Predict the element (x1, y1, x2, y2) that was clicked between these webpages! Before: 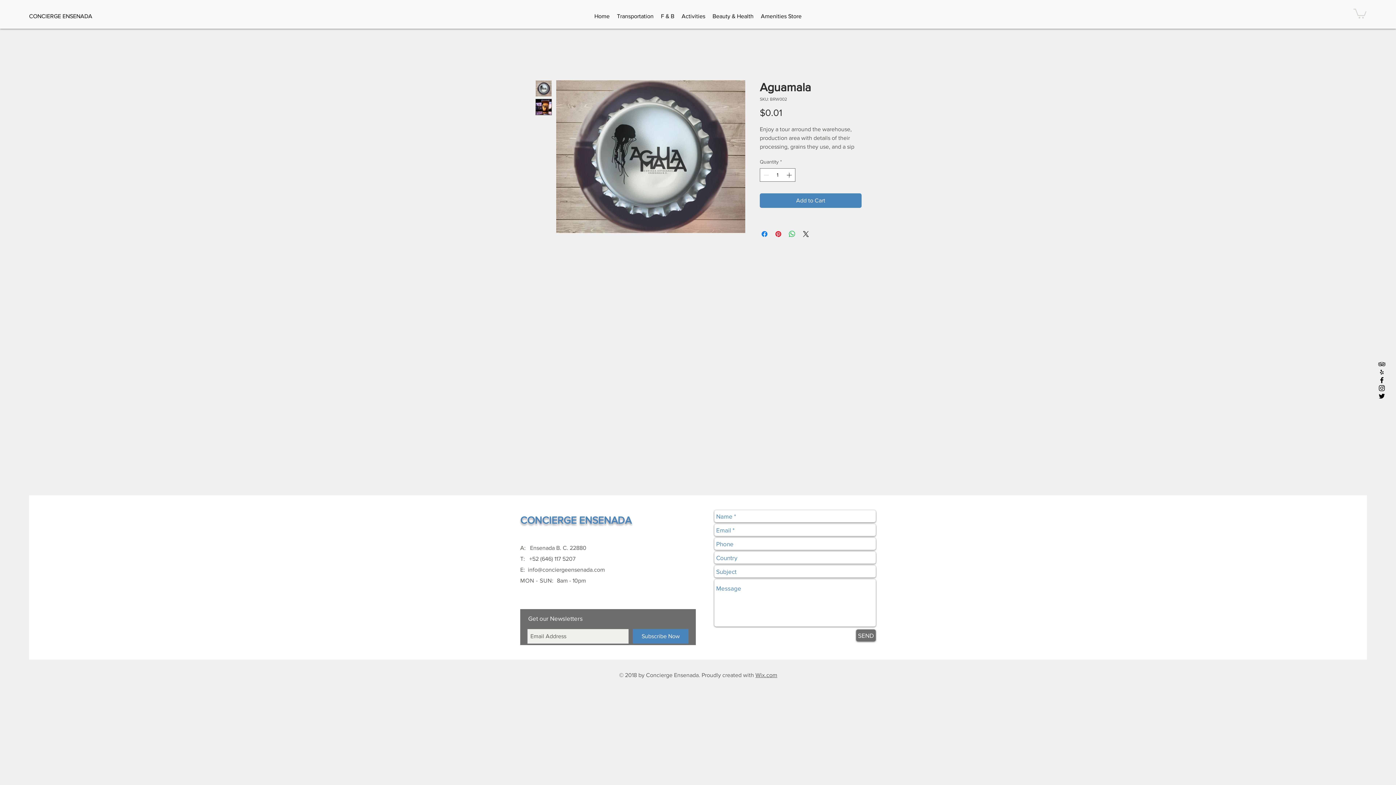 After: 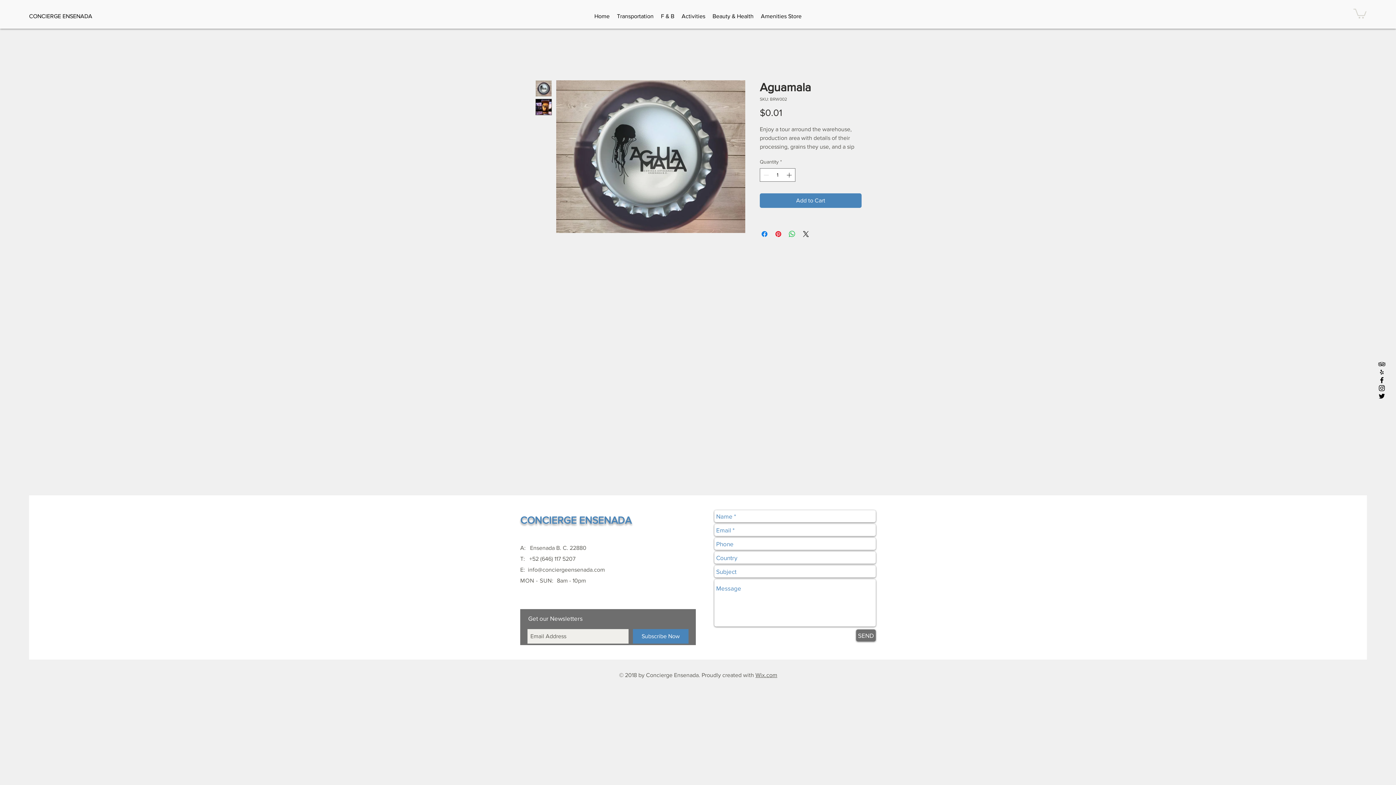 Action: bbox: (1378, 384, 1386, 392) label: Black Instagram Icon